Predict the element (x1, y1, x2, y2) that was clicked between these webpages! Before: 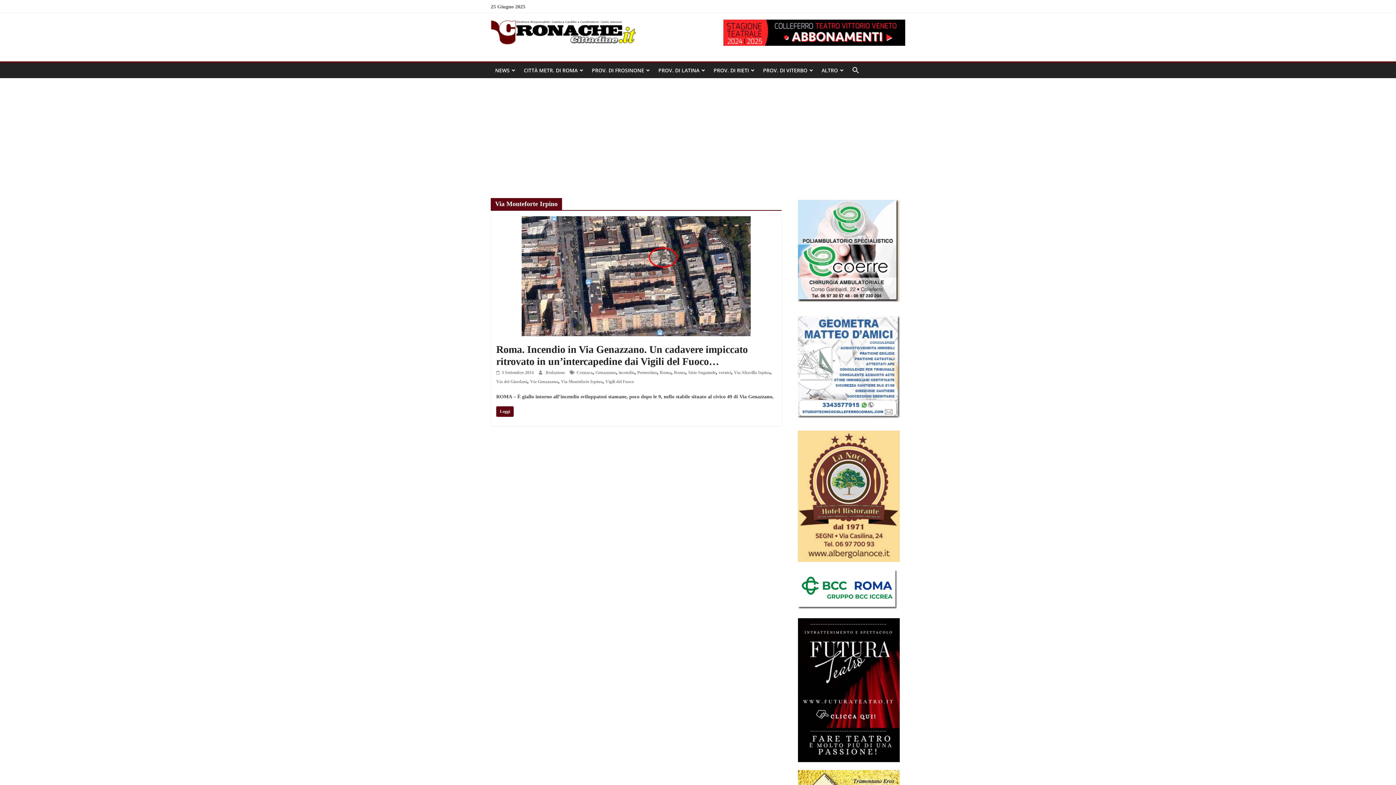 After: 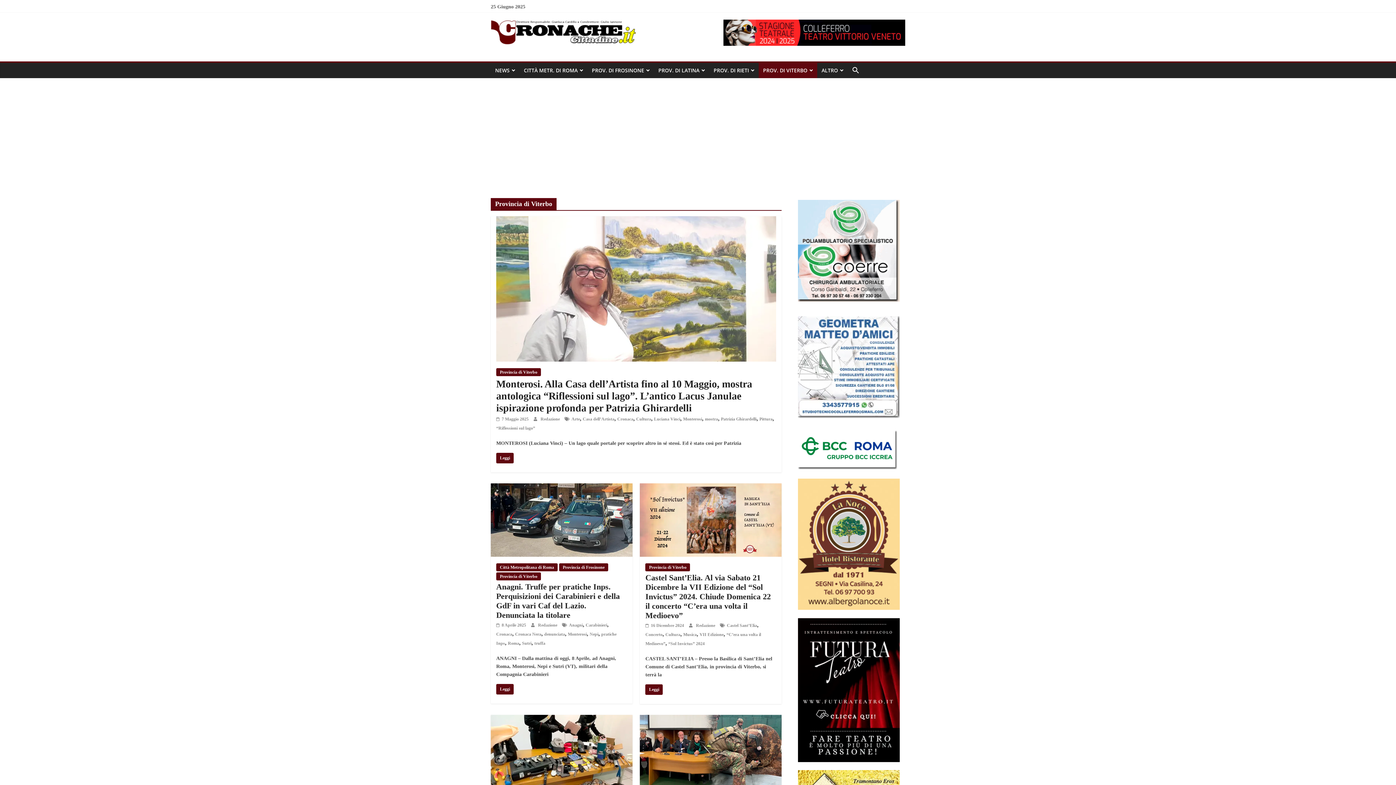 Action: bbox: (758, 62, 817, 78) label: PROV. DI VITERBO